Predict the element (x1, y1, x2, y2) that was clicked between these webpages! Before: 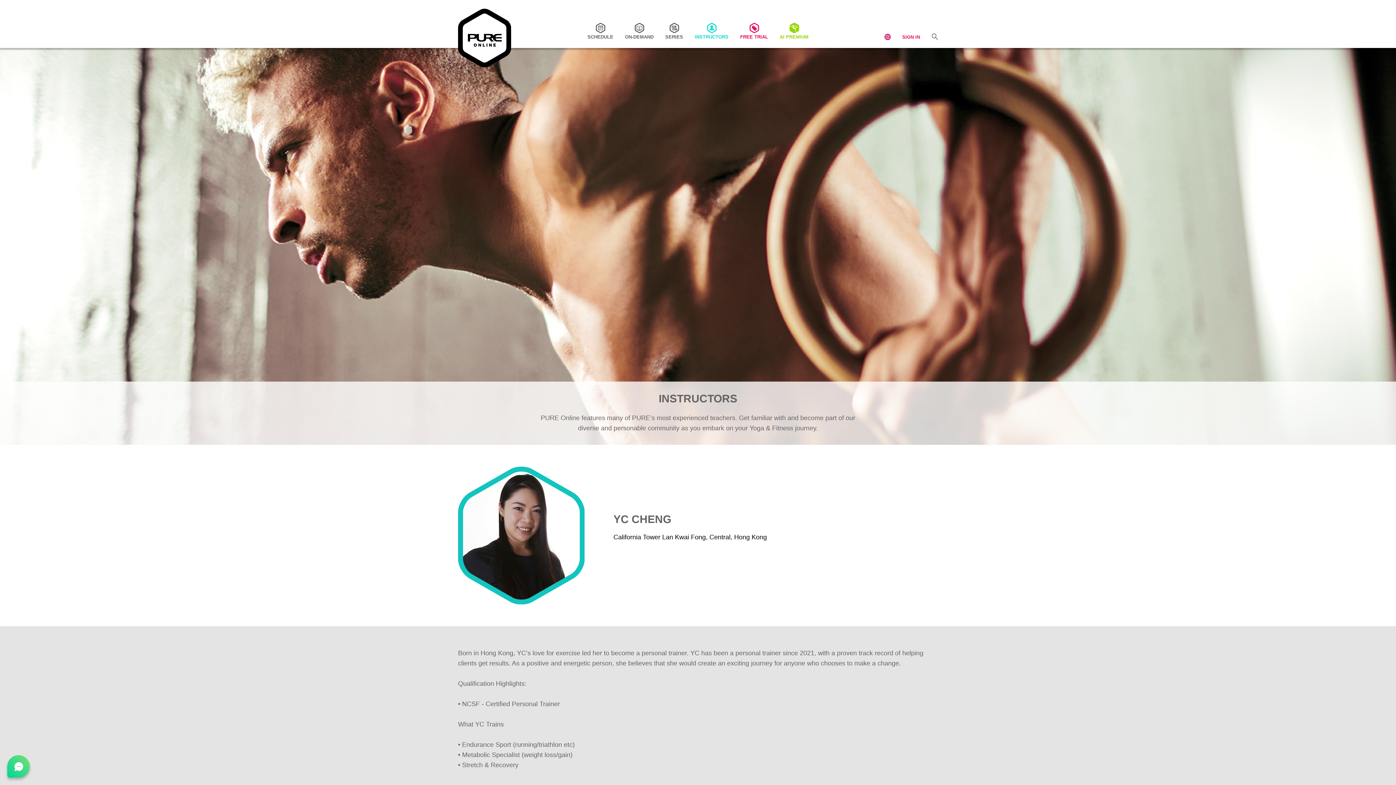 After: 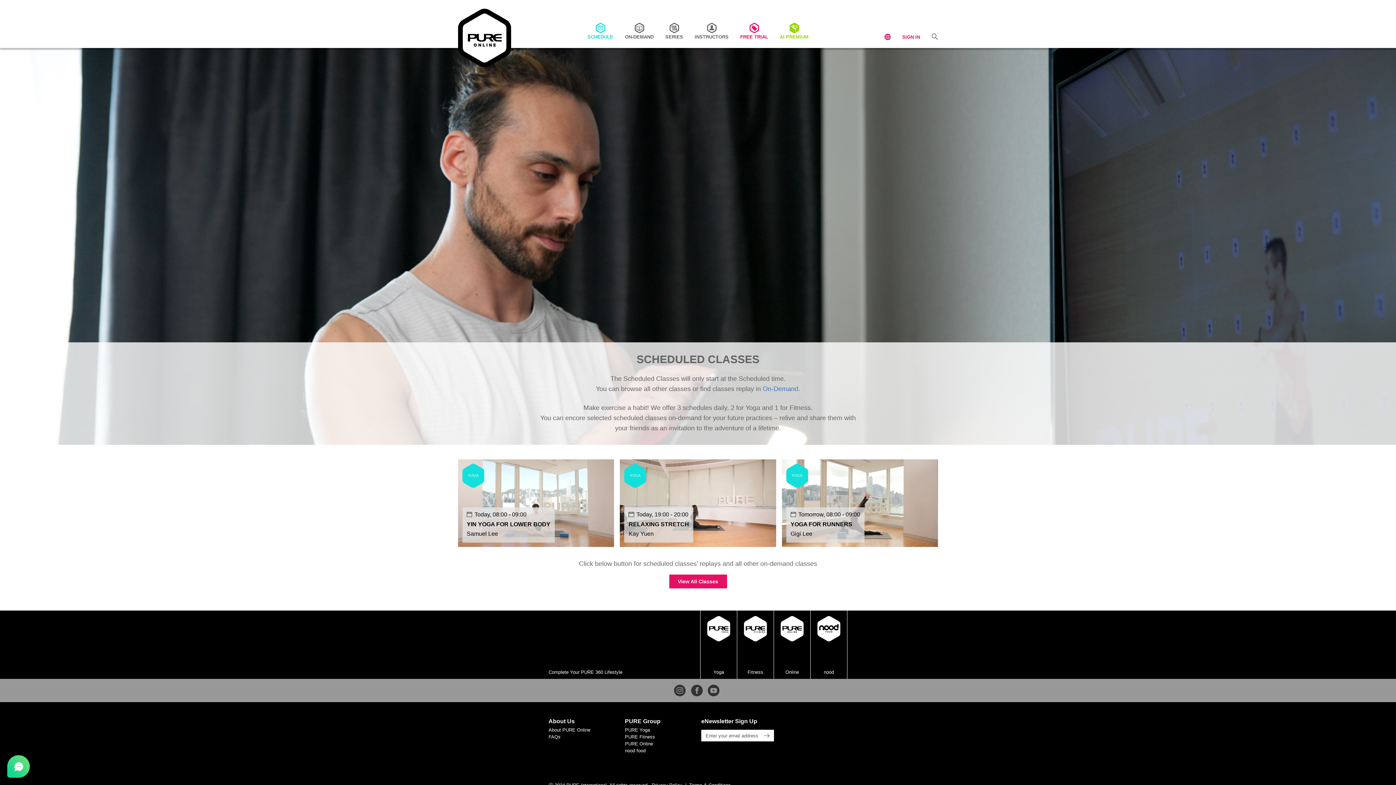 Action: label: SCHEDULE bbox: (587, 22, 613, 39)